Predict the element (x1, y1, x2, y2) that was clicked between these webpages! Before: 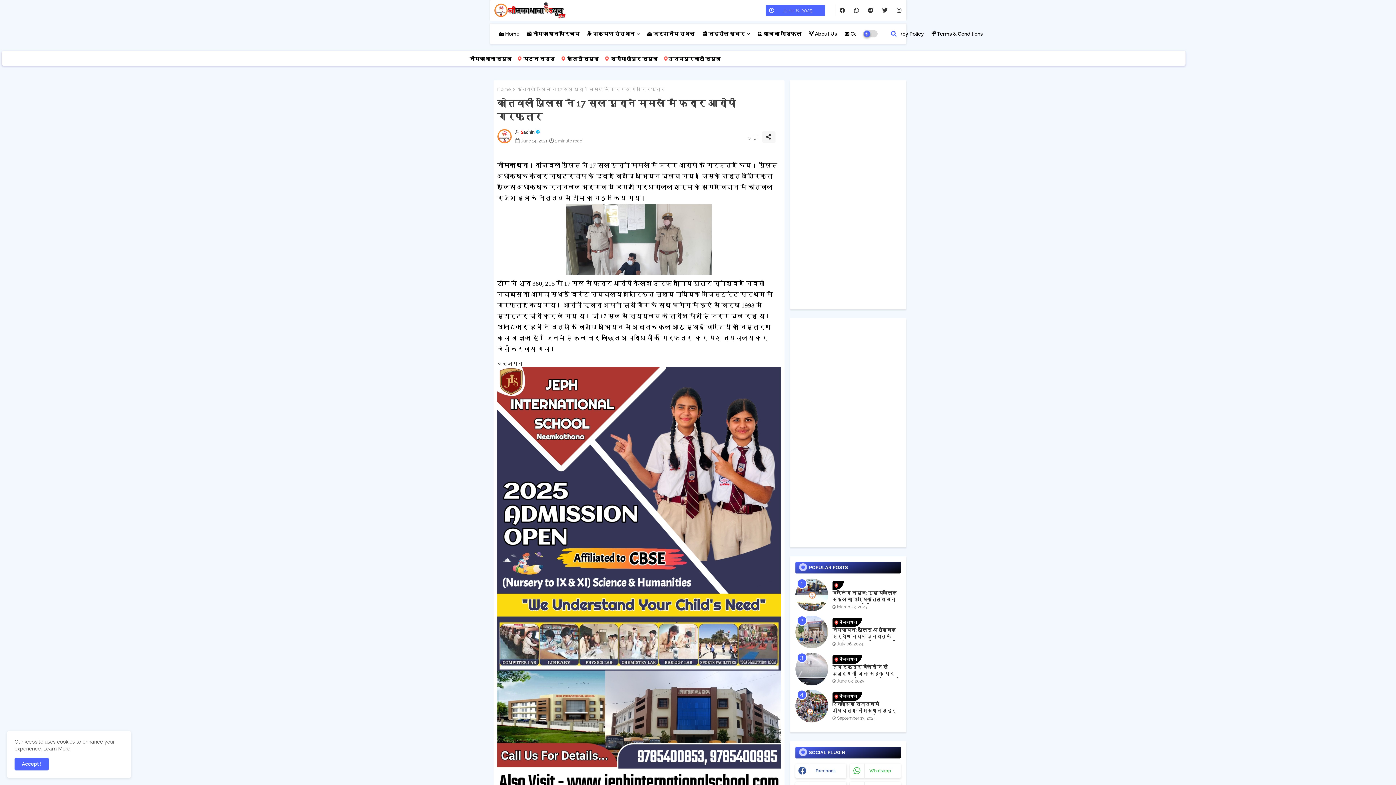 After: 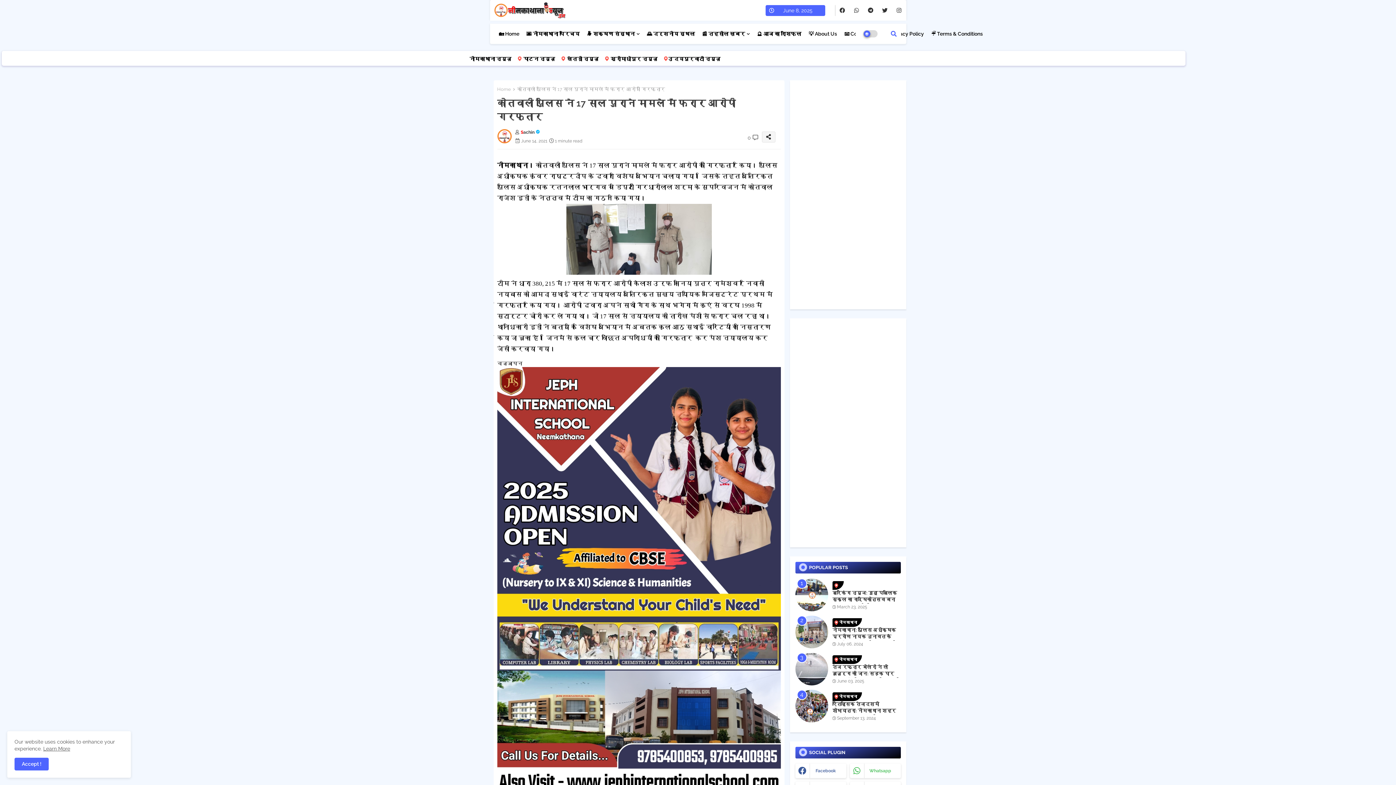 Action: bbox: (852, 4, 861, 15)